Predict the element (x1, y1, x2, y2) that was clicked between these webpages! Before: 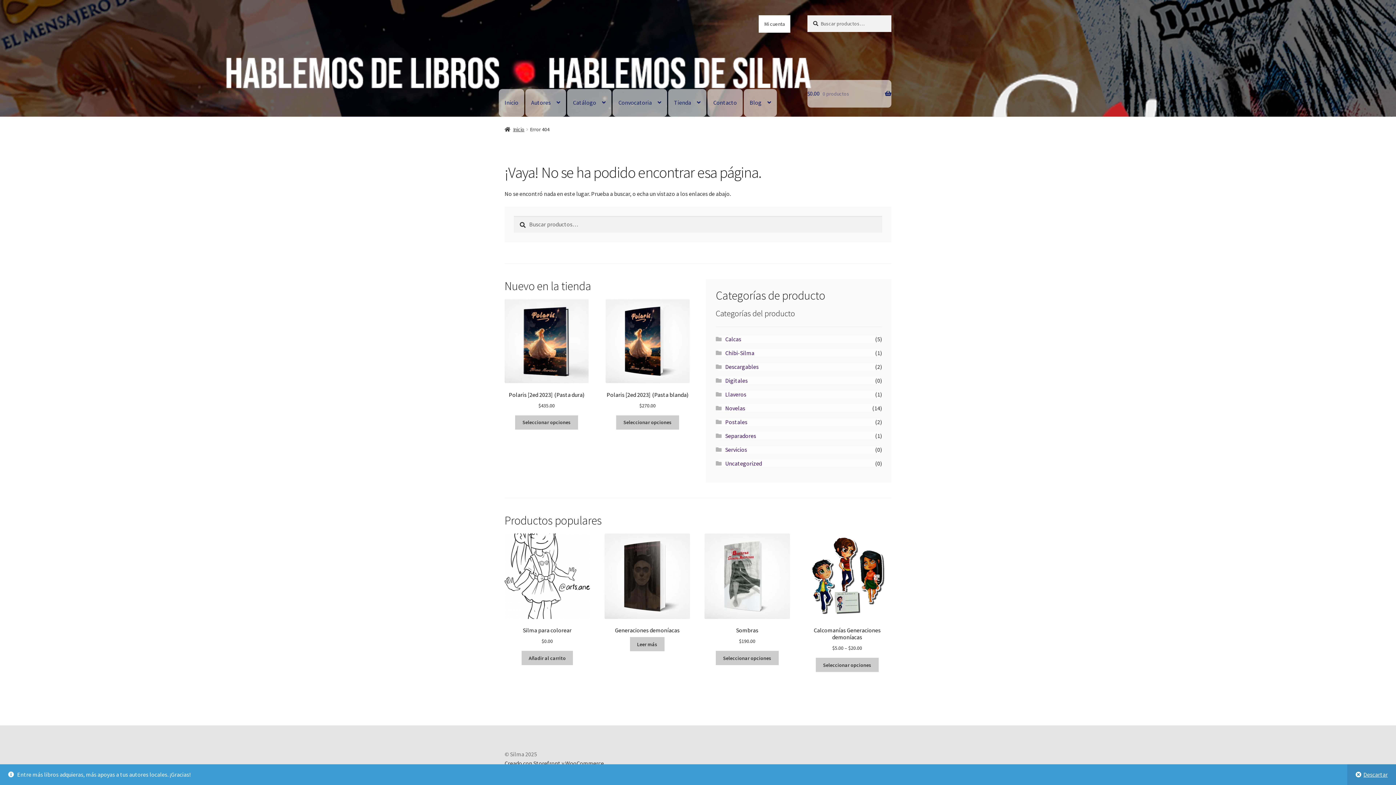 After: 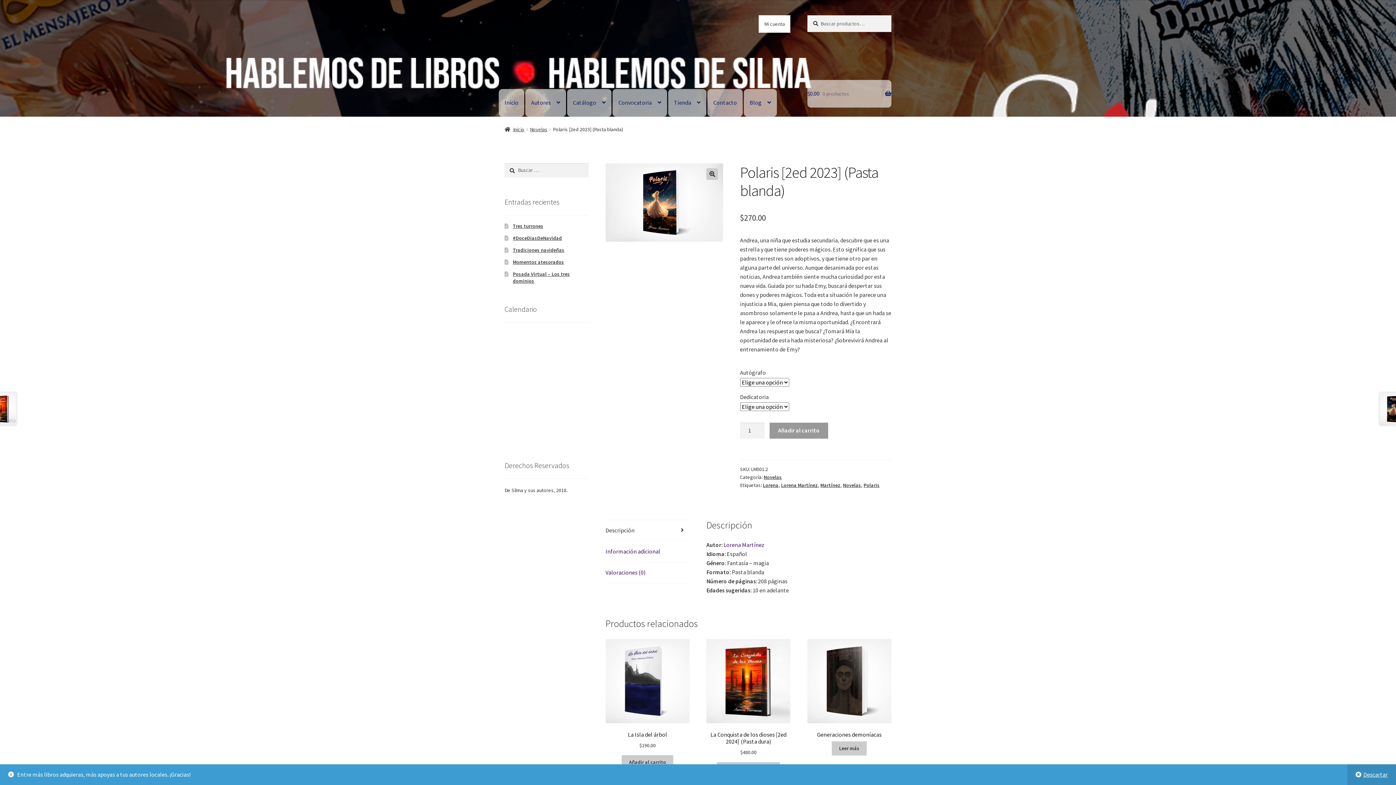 Action: bbox: (605, 299, 689, 409) label: Polaris [2ed 2023] (Pasta blanda)
$270.00